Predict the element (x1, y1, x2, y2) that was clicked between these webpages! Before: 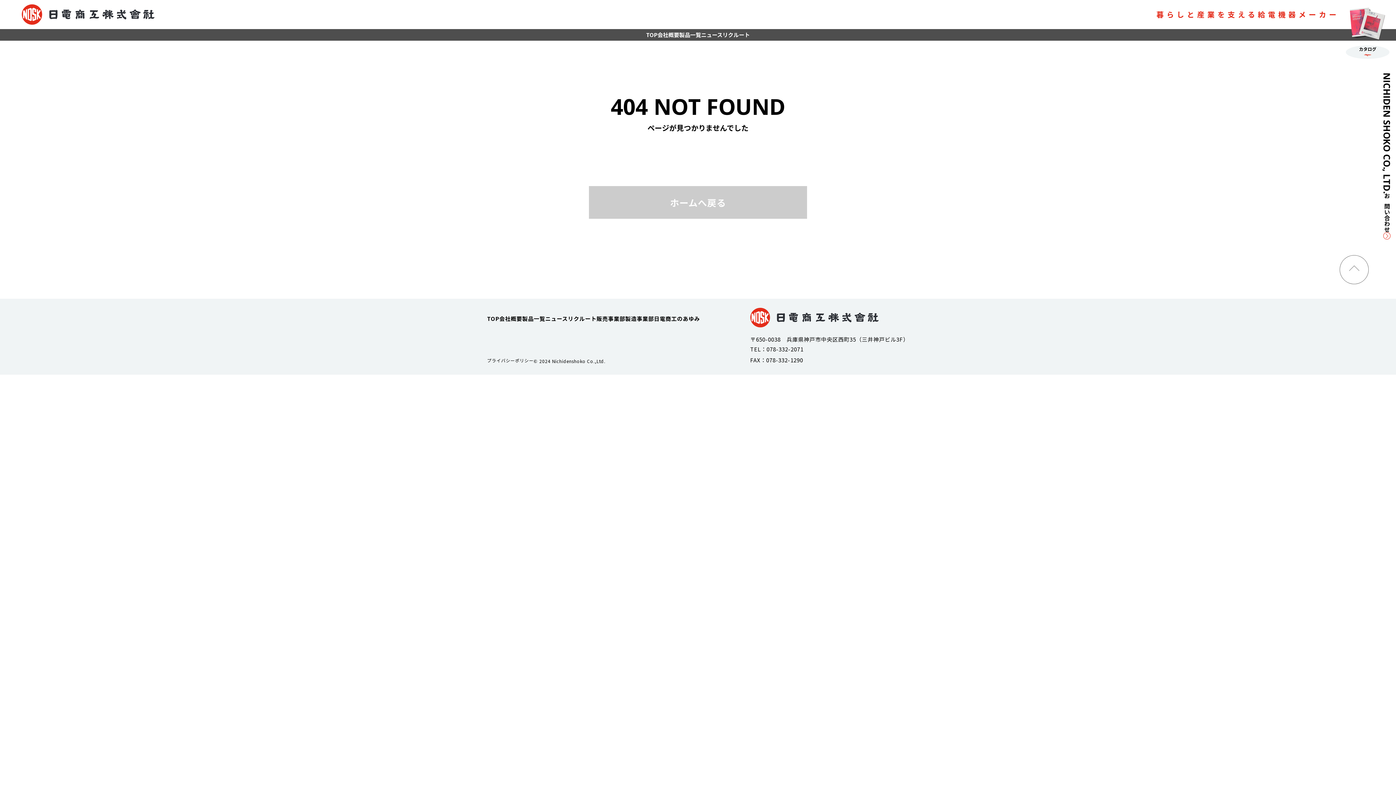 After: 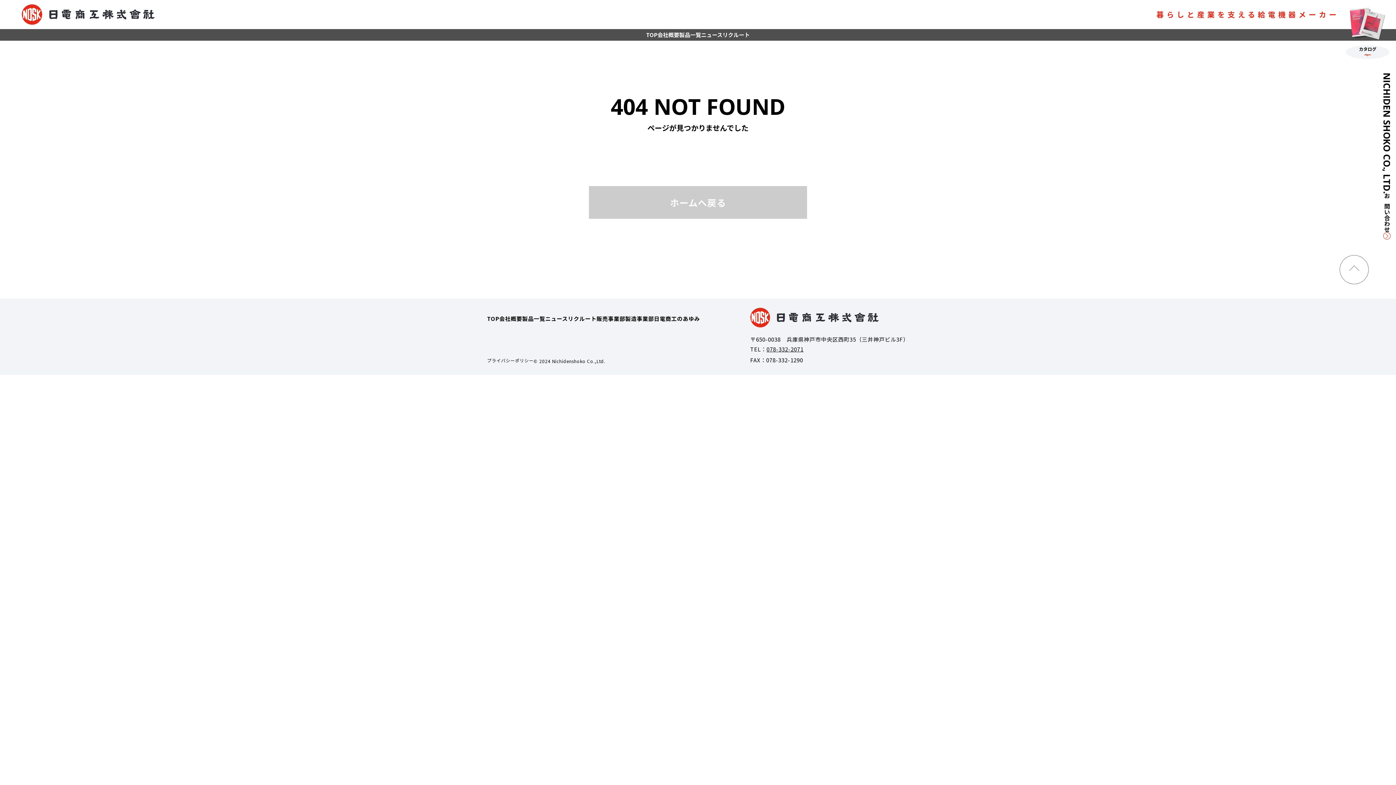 Action: bbox: (766, 345, 803, 353) label: 078-332-2071